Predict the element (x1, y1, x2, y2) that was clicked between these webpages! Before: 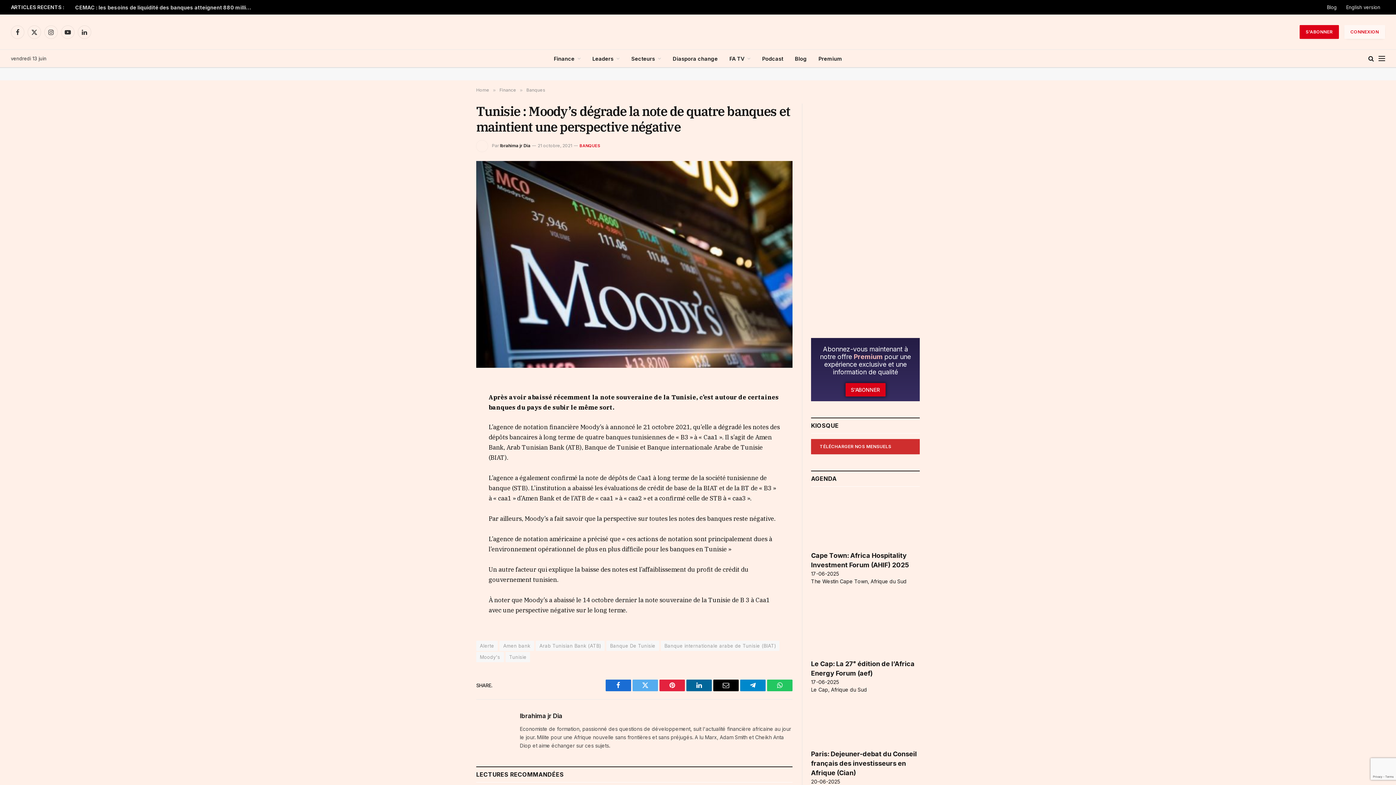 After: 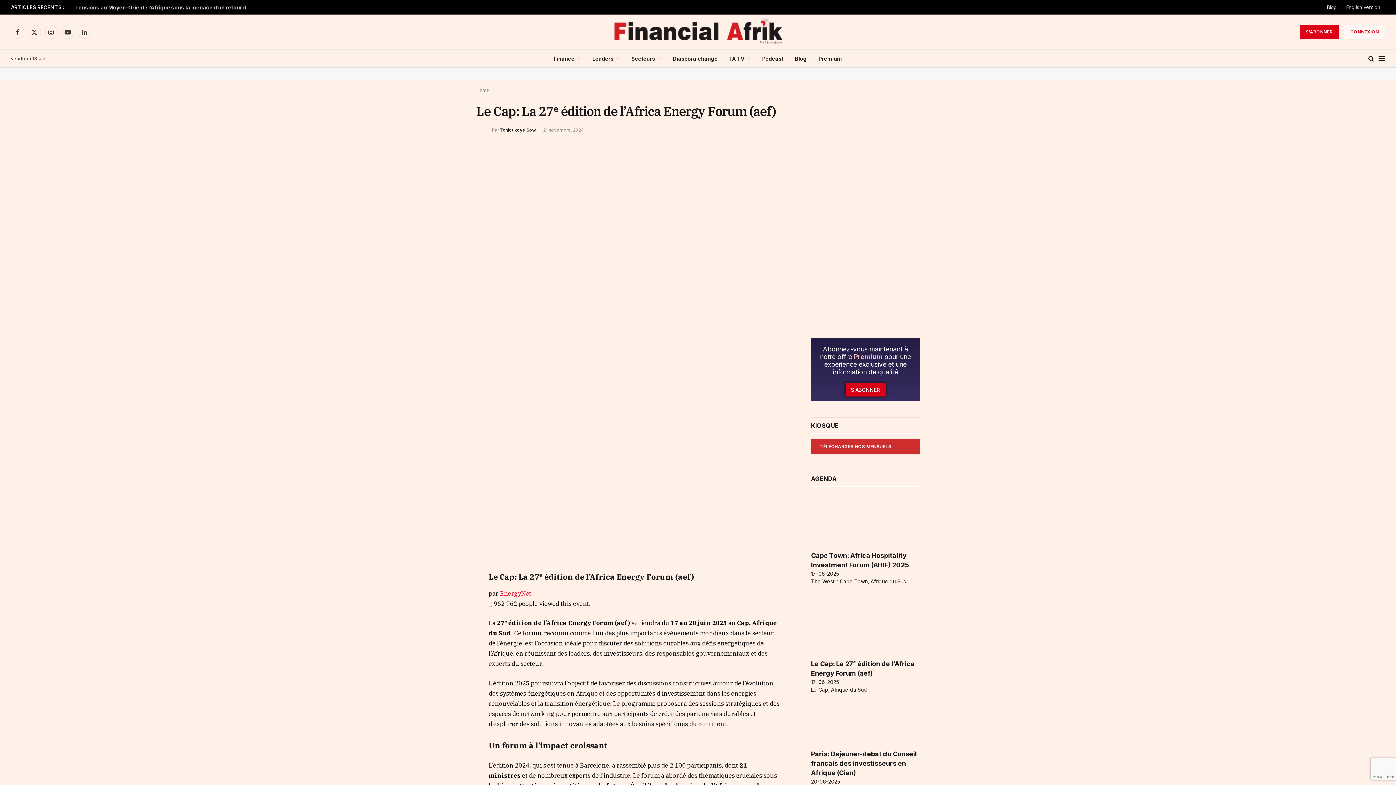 Action: label: Le Cap: La 27ᵉ édition de l’Africa Energy Forum (aef)
17-06-2025
Le Cap, Afrique du Sud bbox: (811, 585, 920, 693)